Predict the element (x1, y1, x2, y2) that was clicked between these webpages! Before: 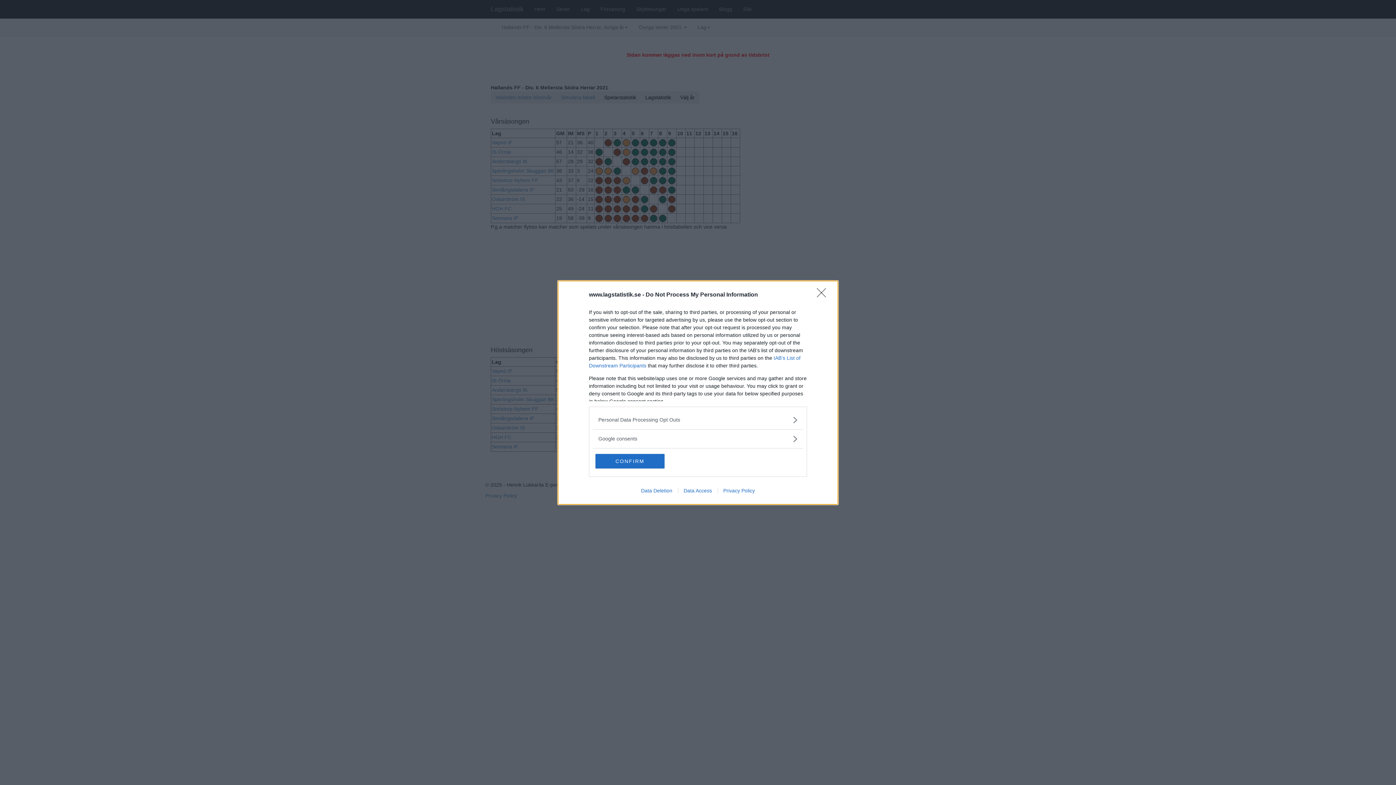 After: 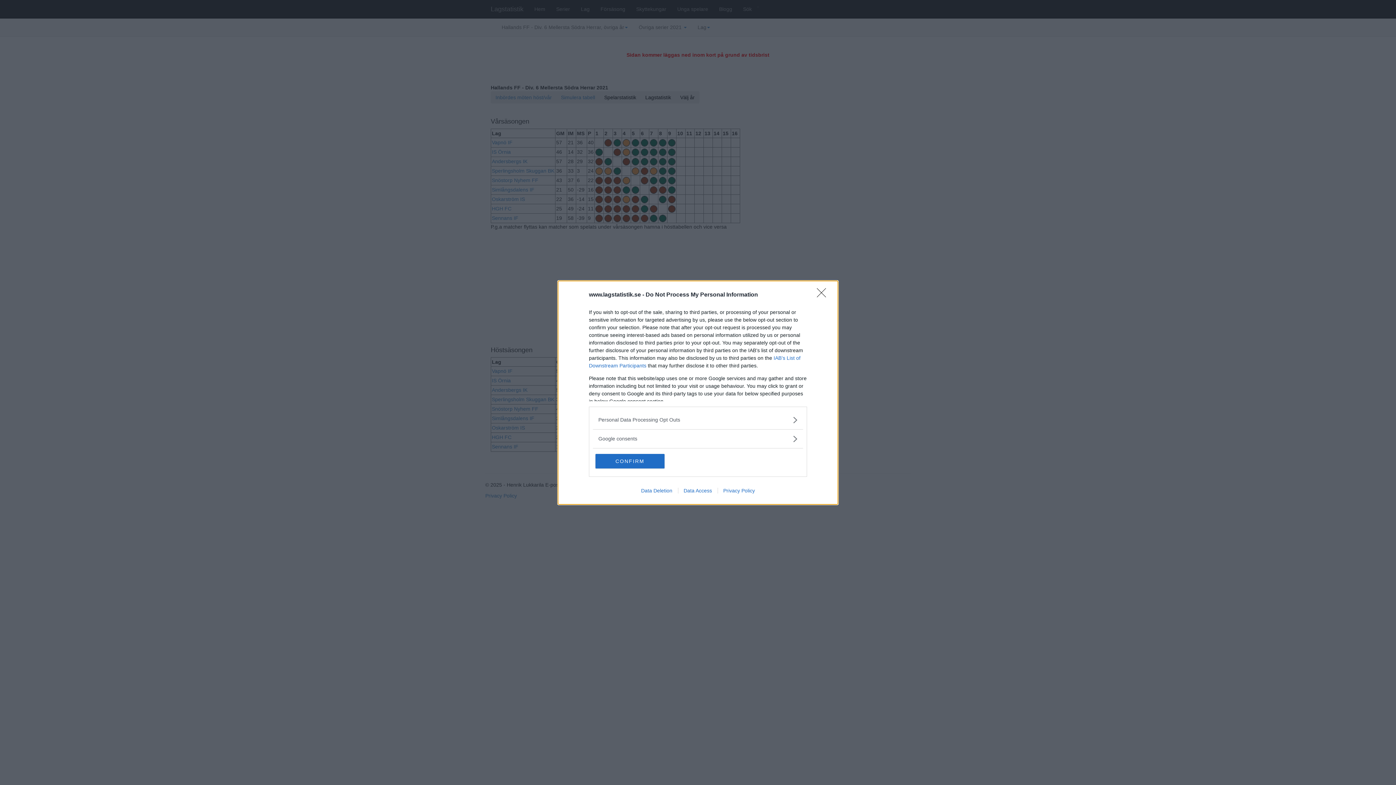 Action: bbox: (678, 487, 717, 493) label: Data Access